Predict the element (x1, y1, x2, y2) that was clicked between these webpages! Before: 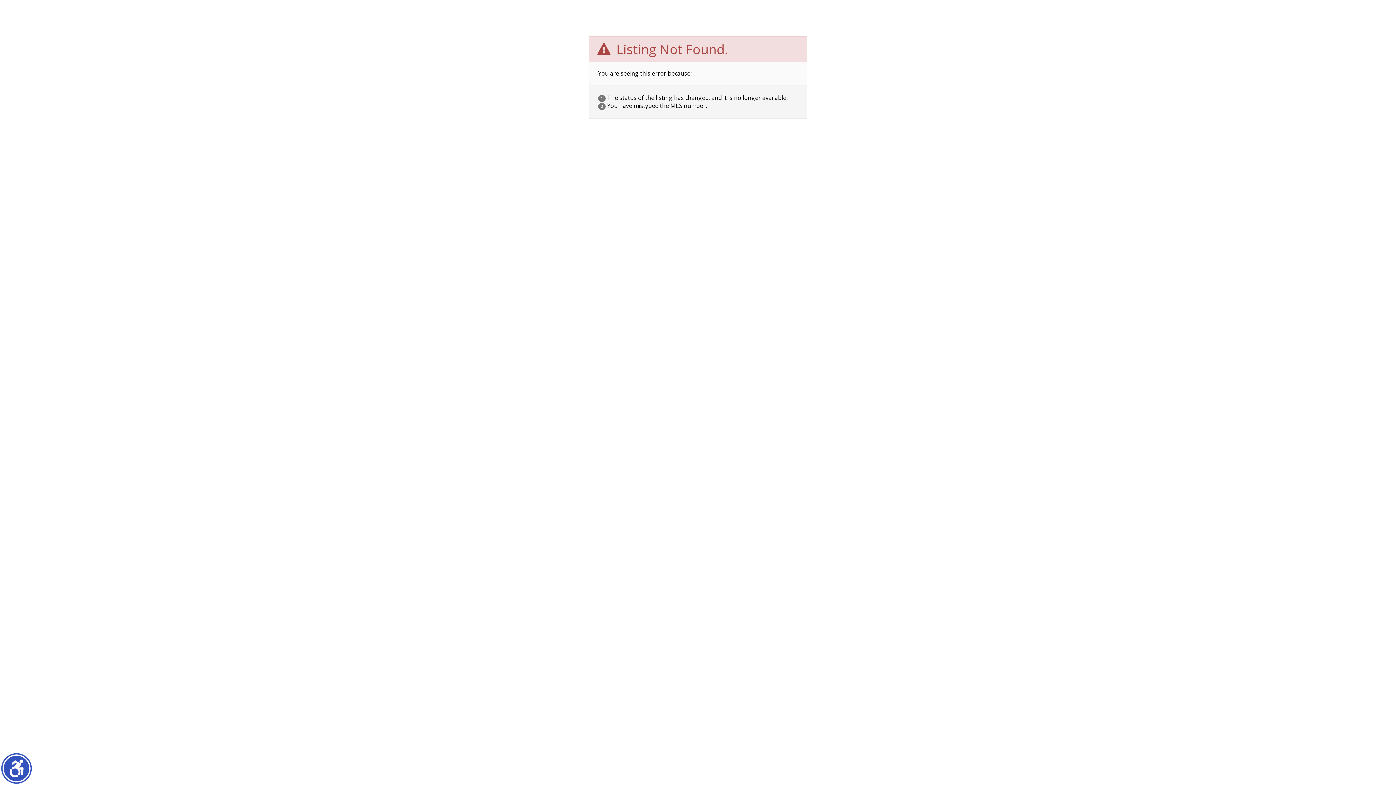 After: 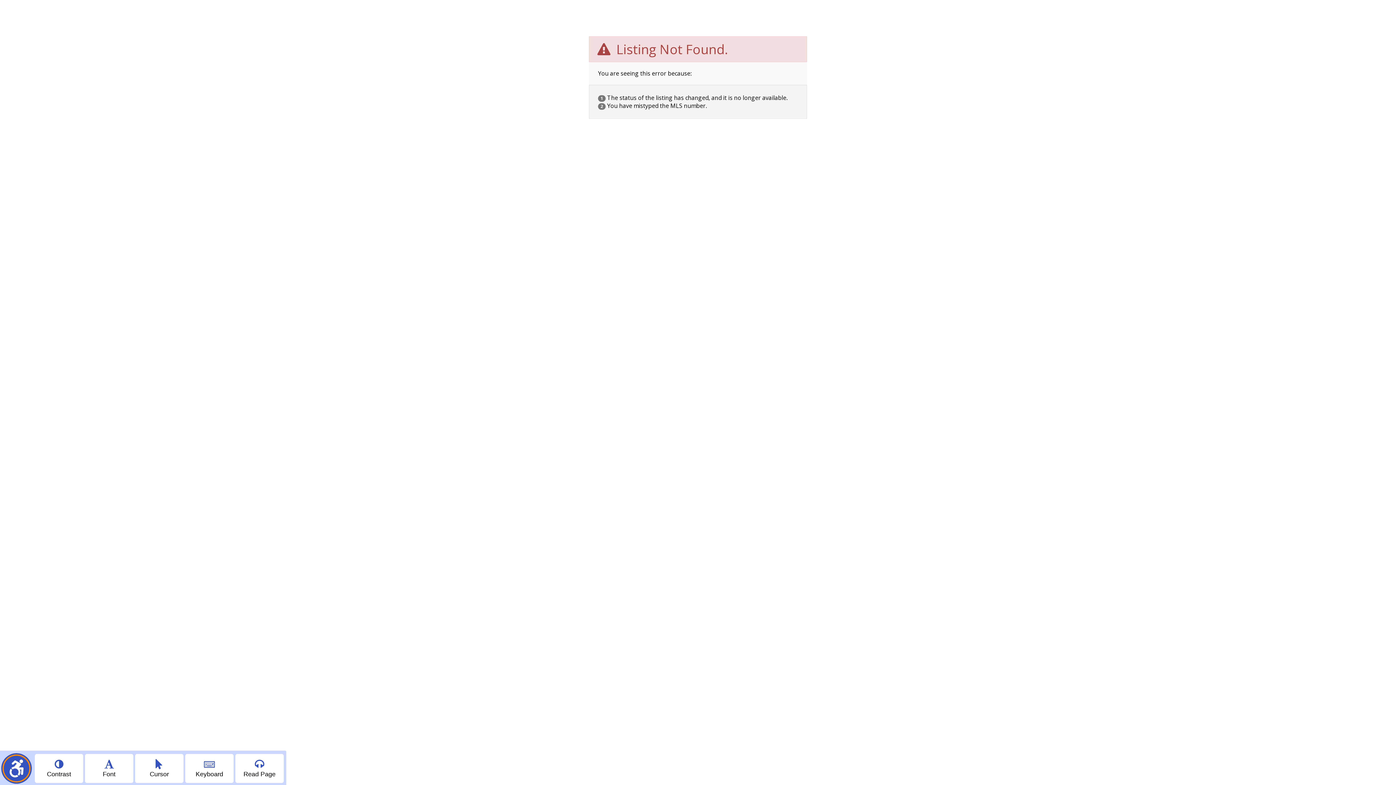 Action: label: Show accessibility menu bbox: (2, 754, 30, 782)